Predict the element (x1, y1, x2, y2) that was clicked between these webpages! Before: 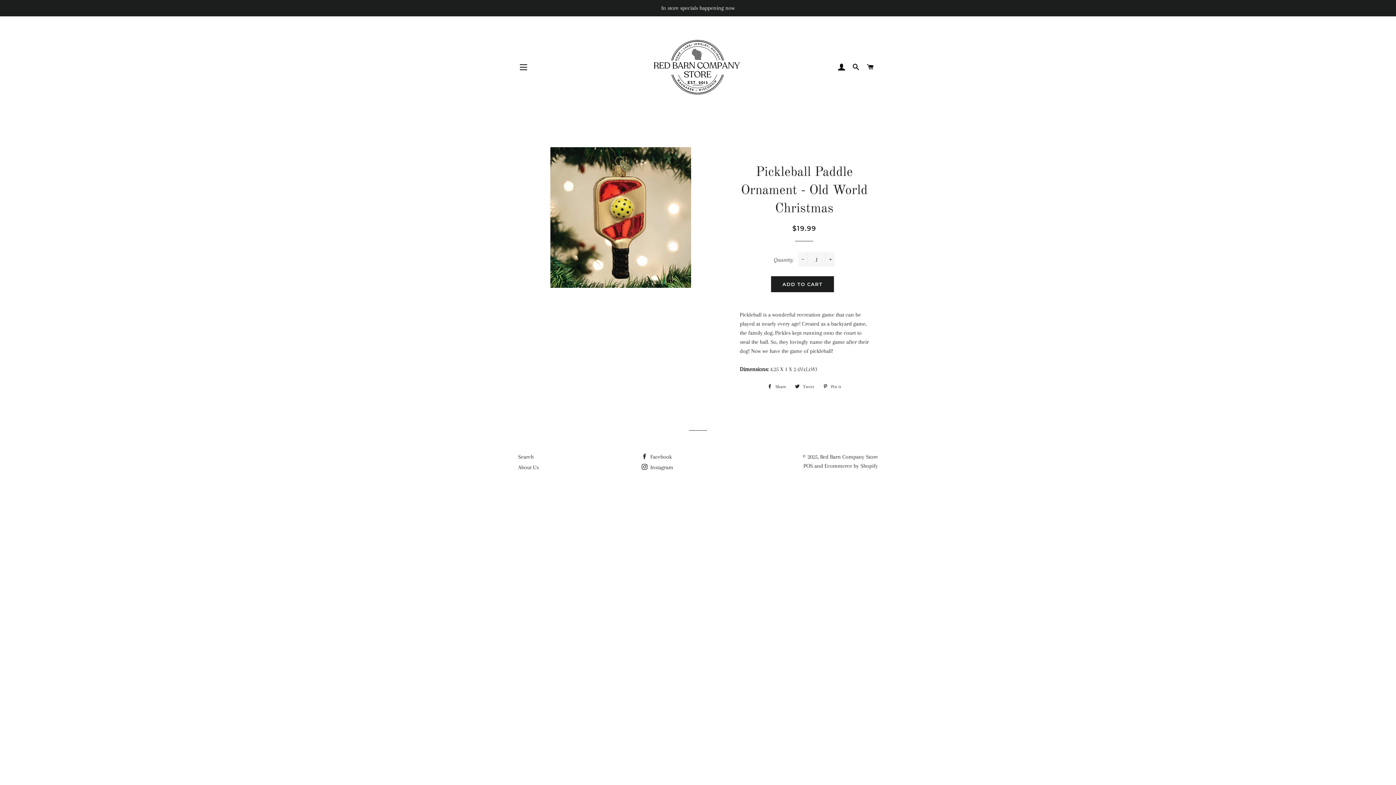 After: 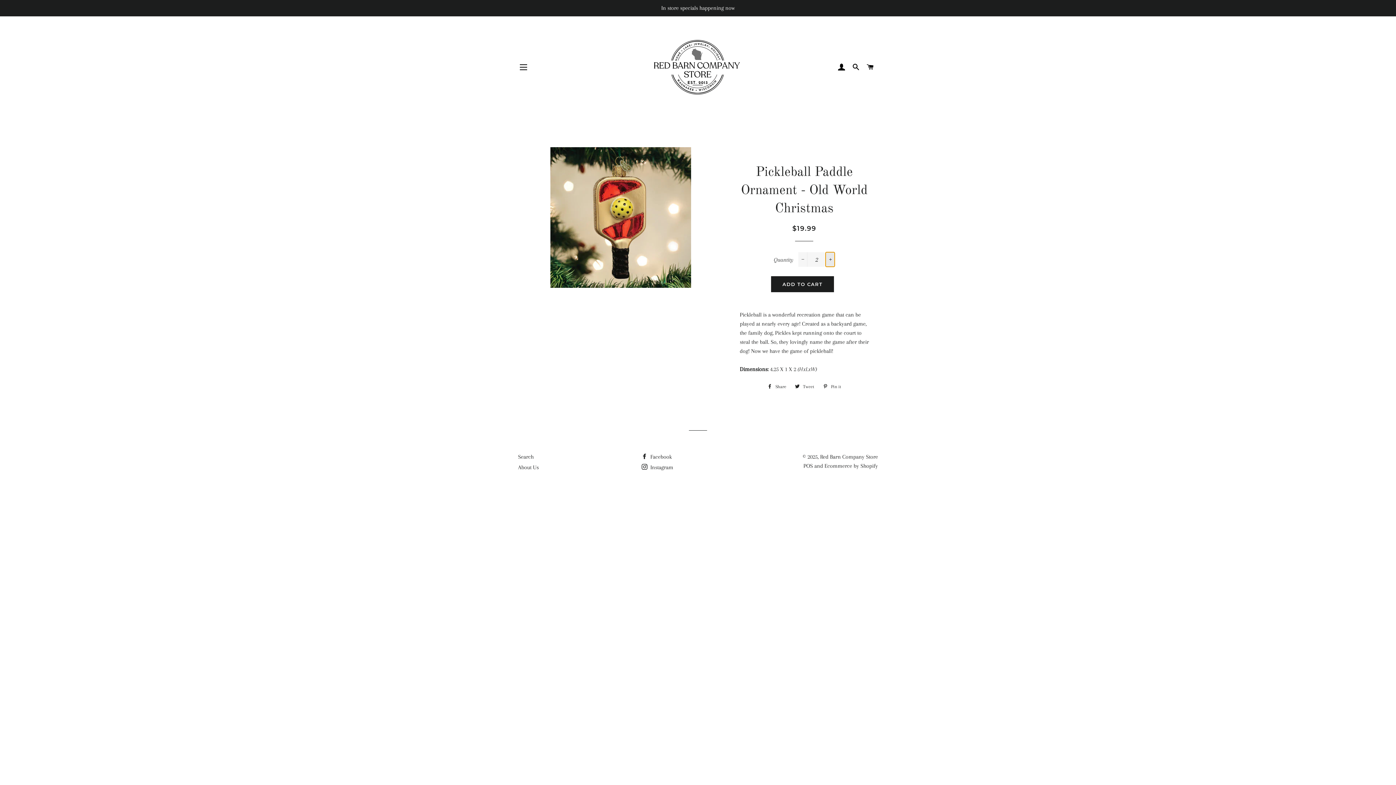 Action: bbox: (825, 252, 835, 266) label: Increase item quantity by one